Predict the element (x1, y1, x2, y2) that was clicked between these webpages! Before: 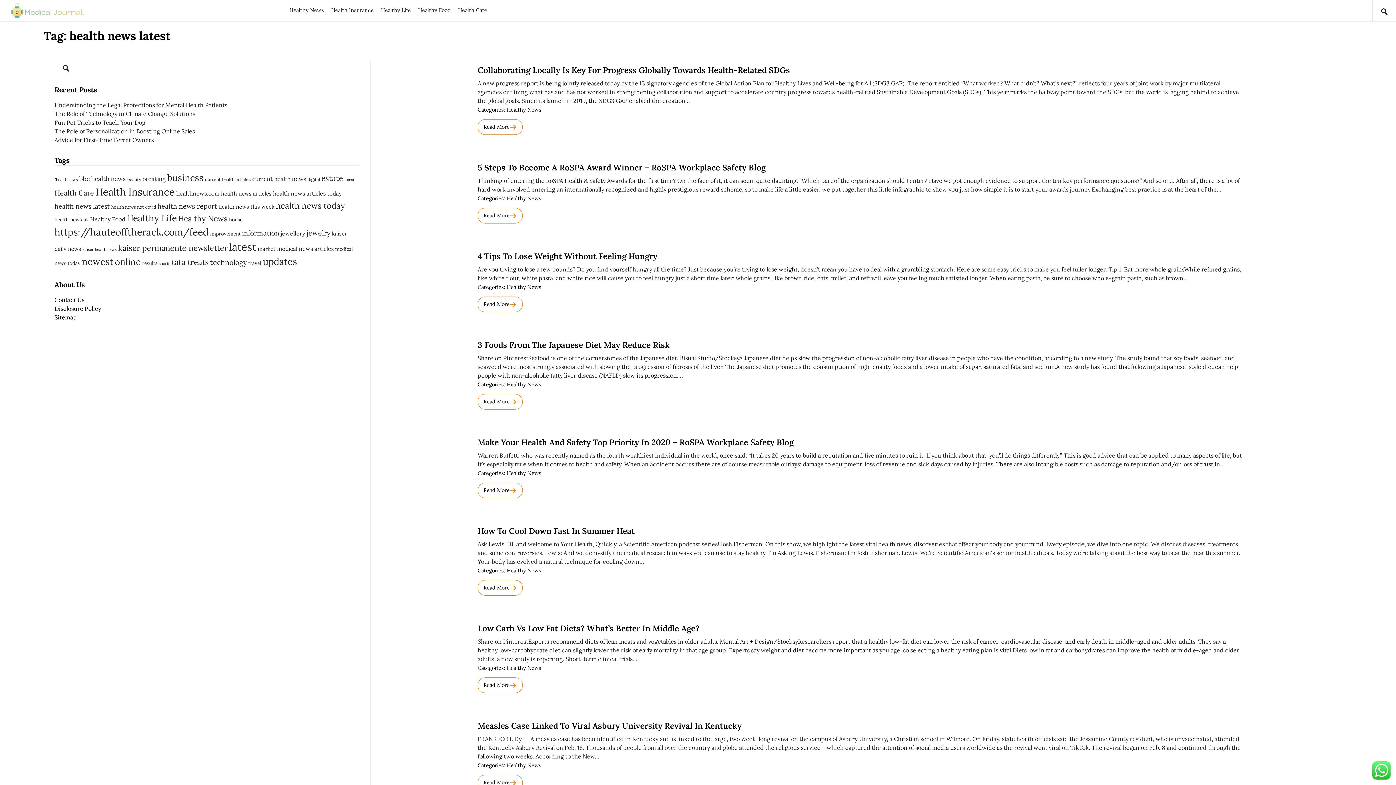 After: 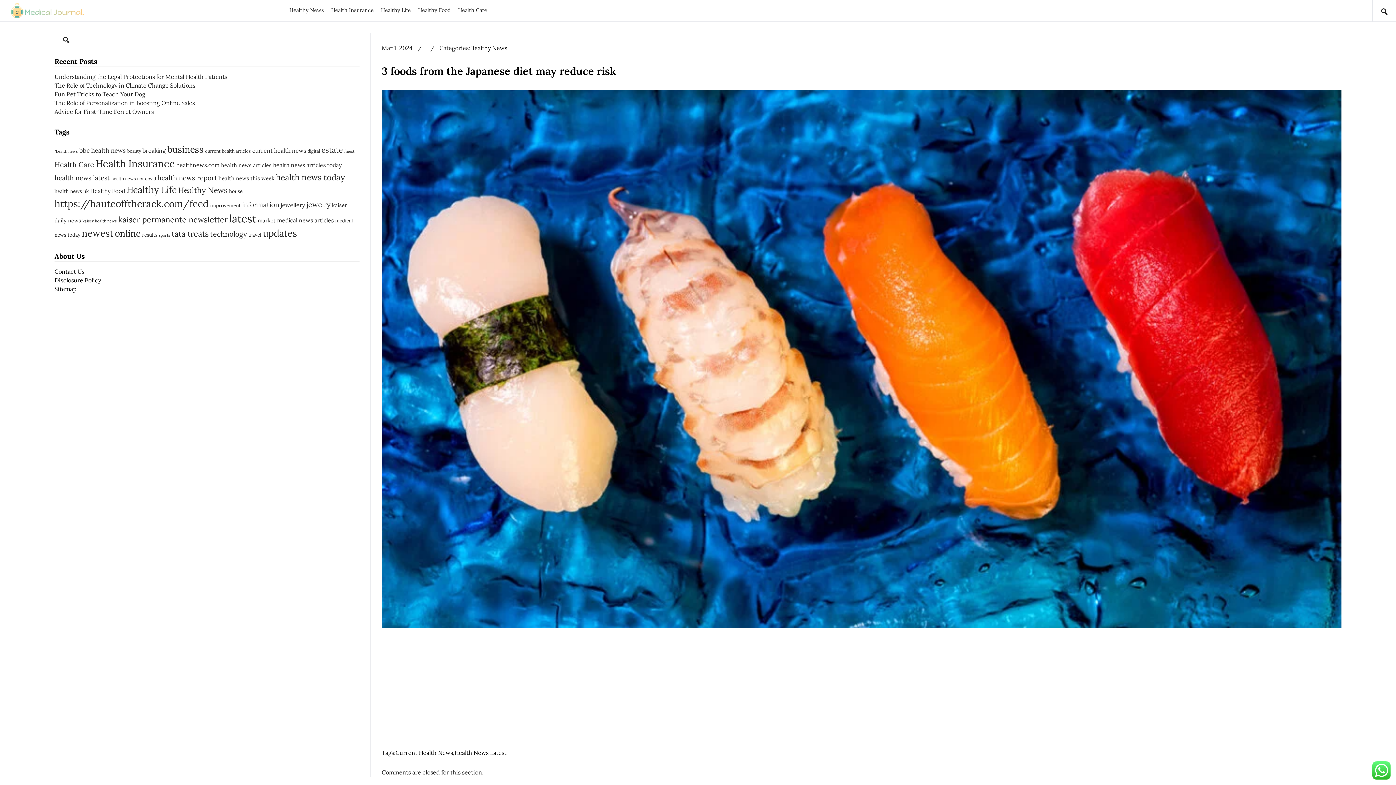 Action: label: 3 Foods From The Japanese Diet May Reduce Risk bbox: (477, 316, 669, 327)